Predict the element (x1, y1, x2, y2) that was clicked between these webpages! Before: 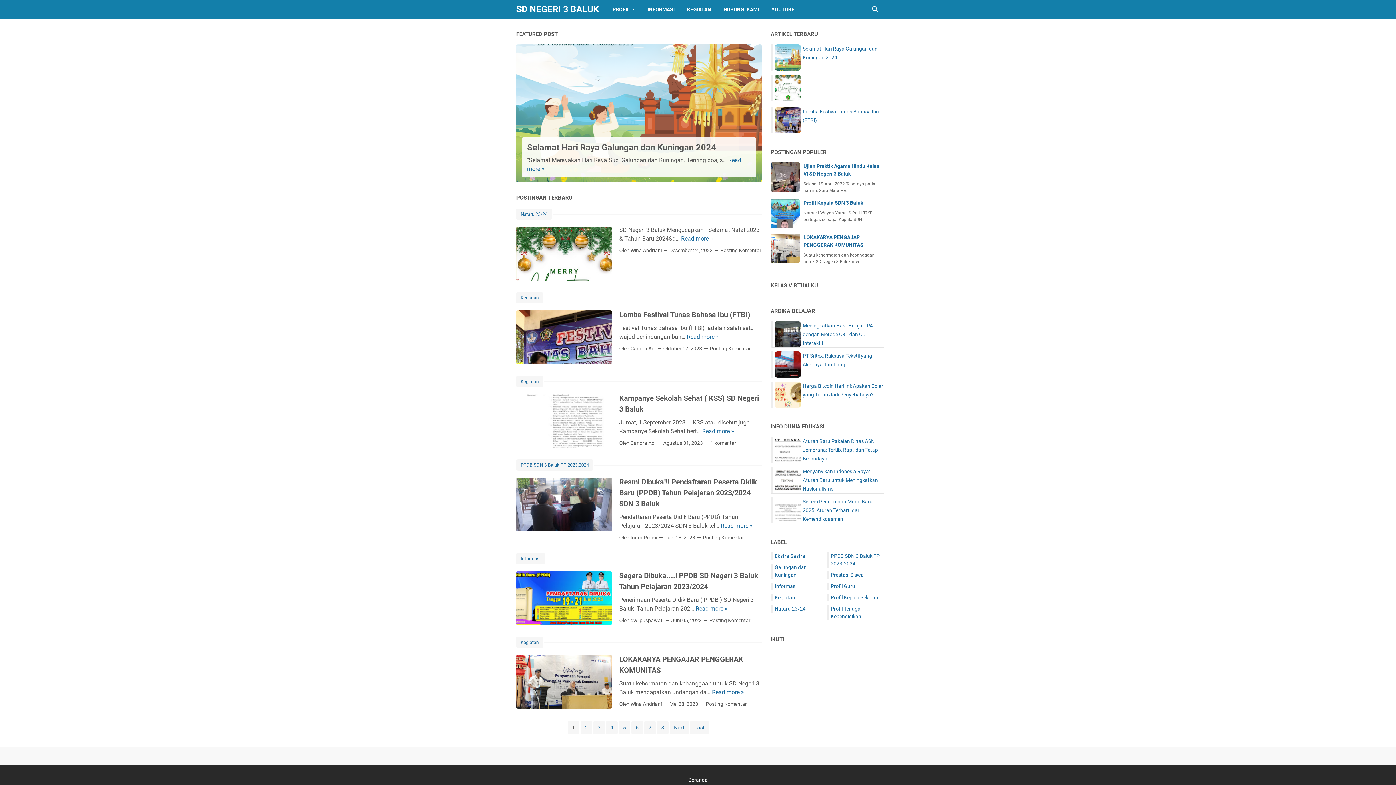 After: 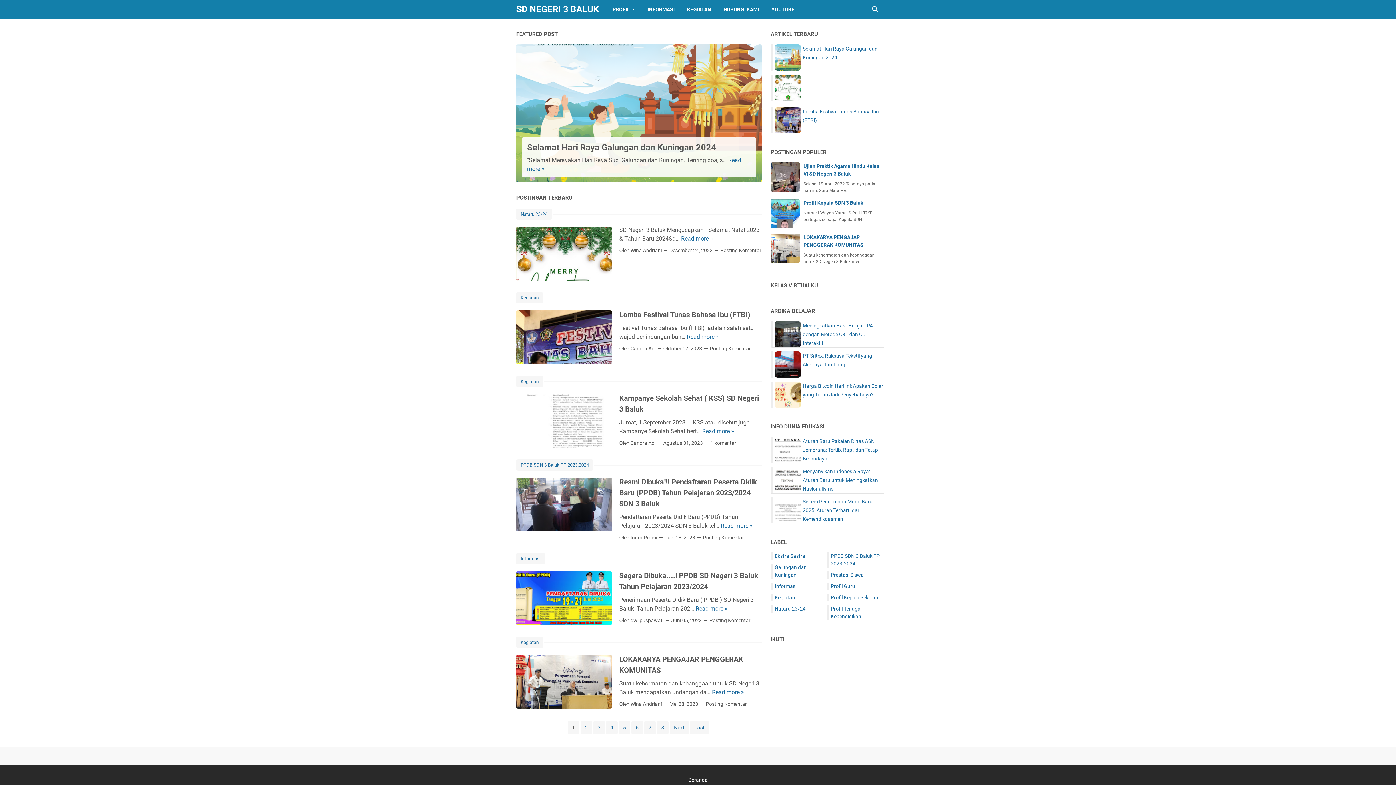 Action: bbox: (688, 777, 707, 783) label: Beranda